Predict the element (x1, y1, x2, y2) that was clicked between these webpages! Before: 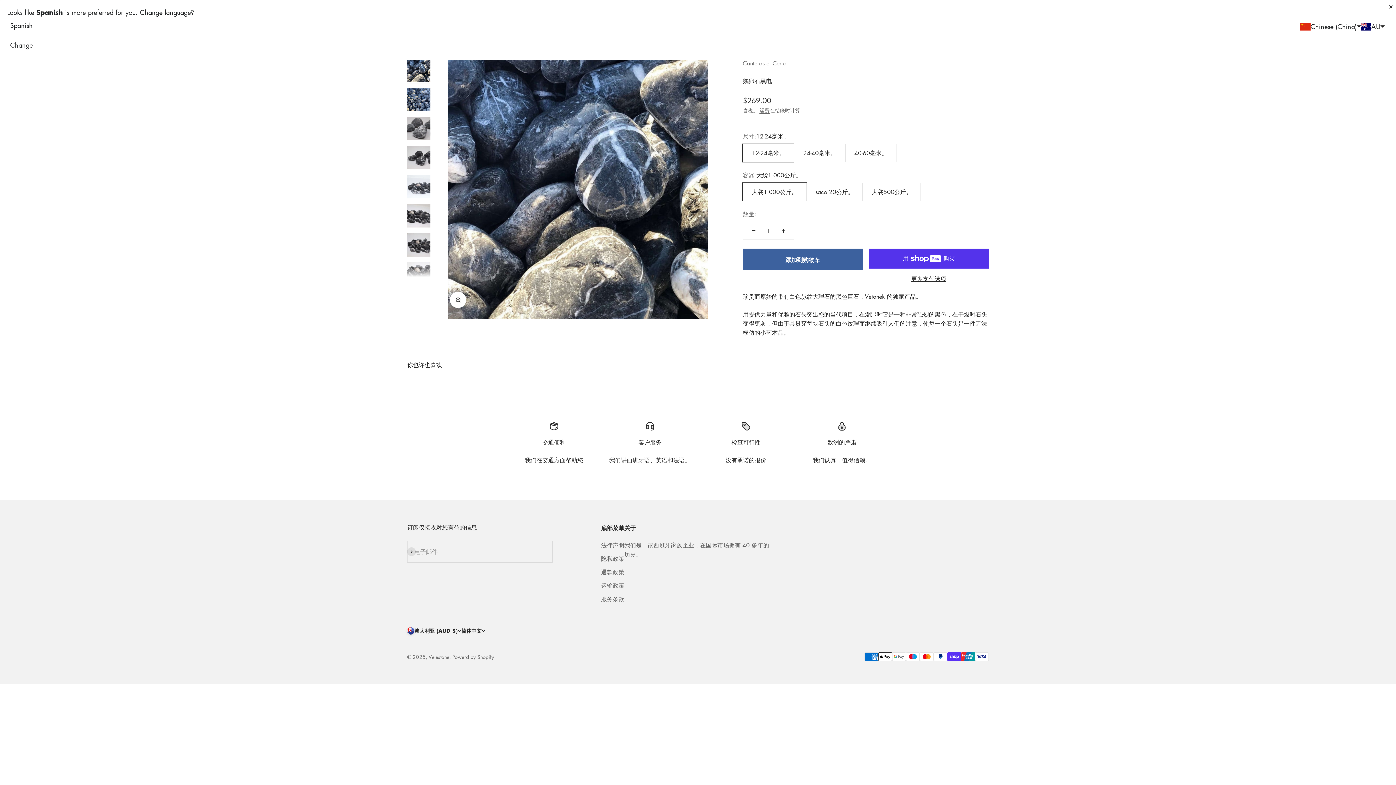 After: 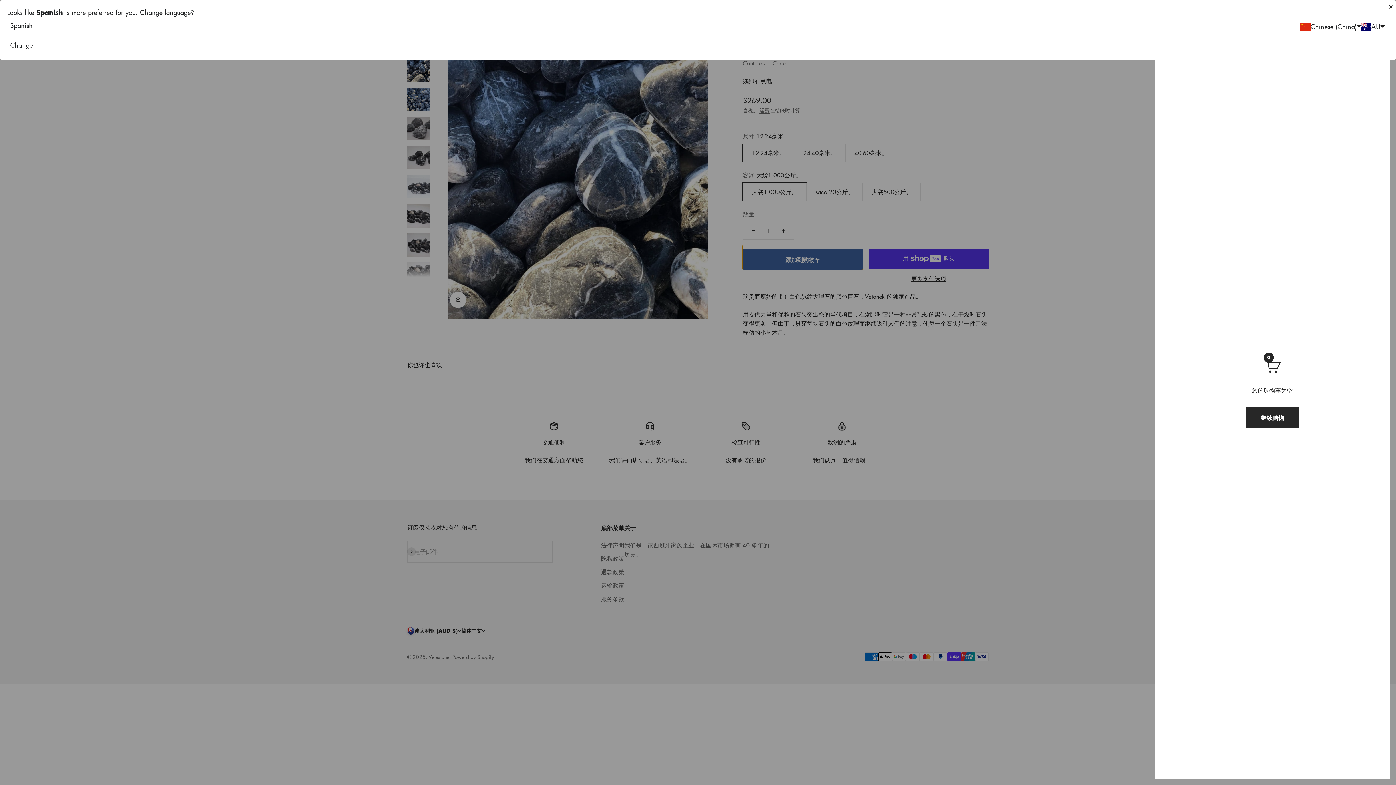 Action: bbox: (742, 248, 863, 270) label: 添加到购物车